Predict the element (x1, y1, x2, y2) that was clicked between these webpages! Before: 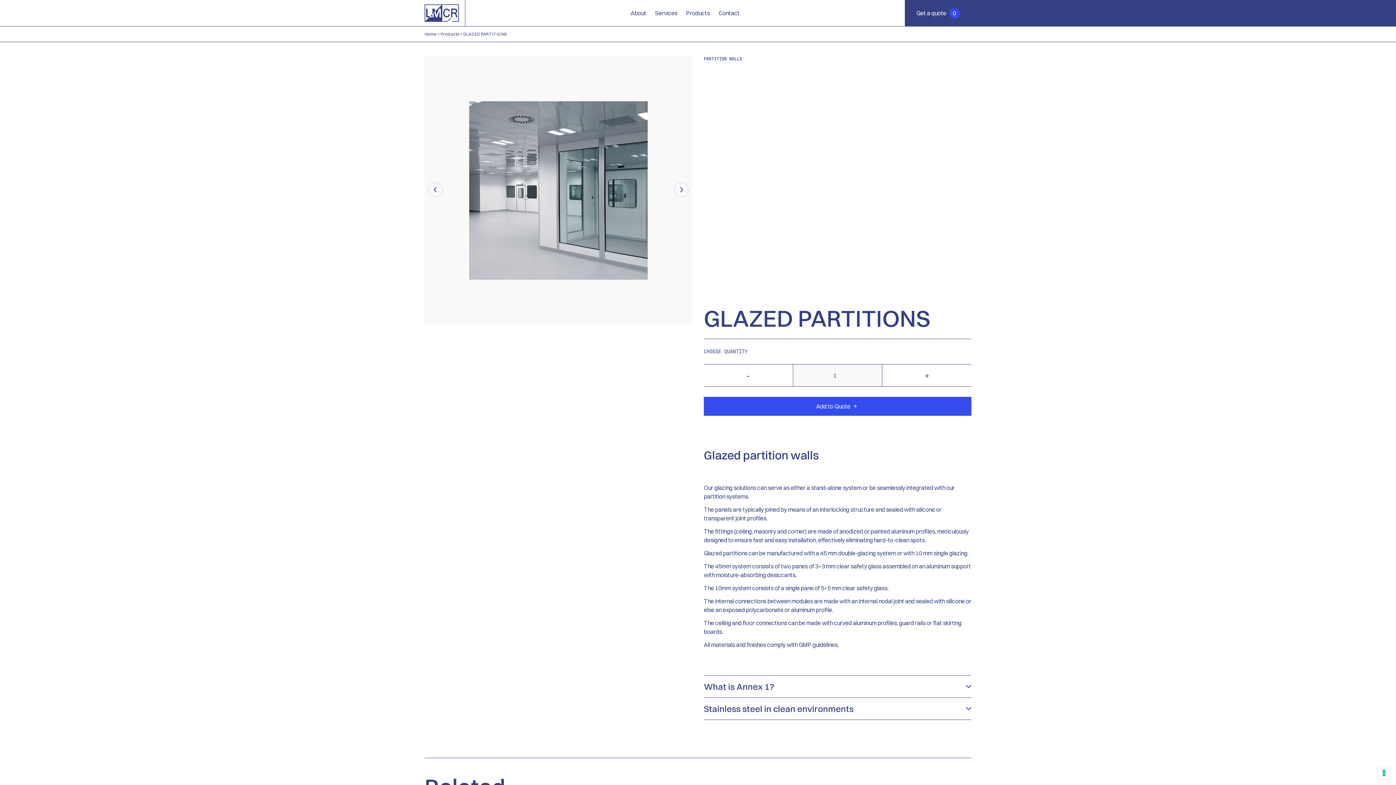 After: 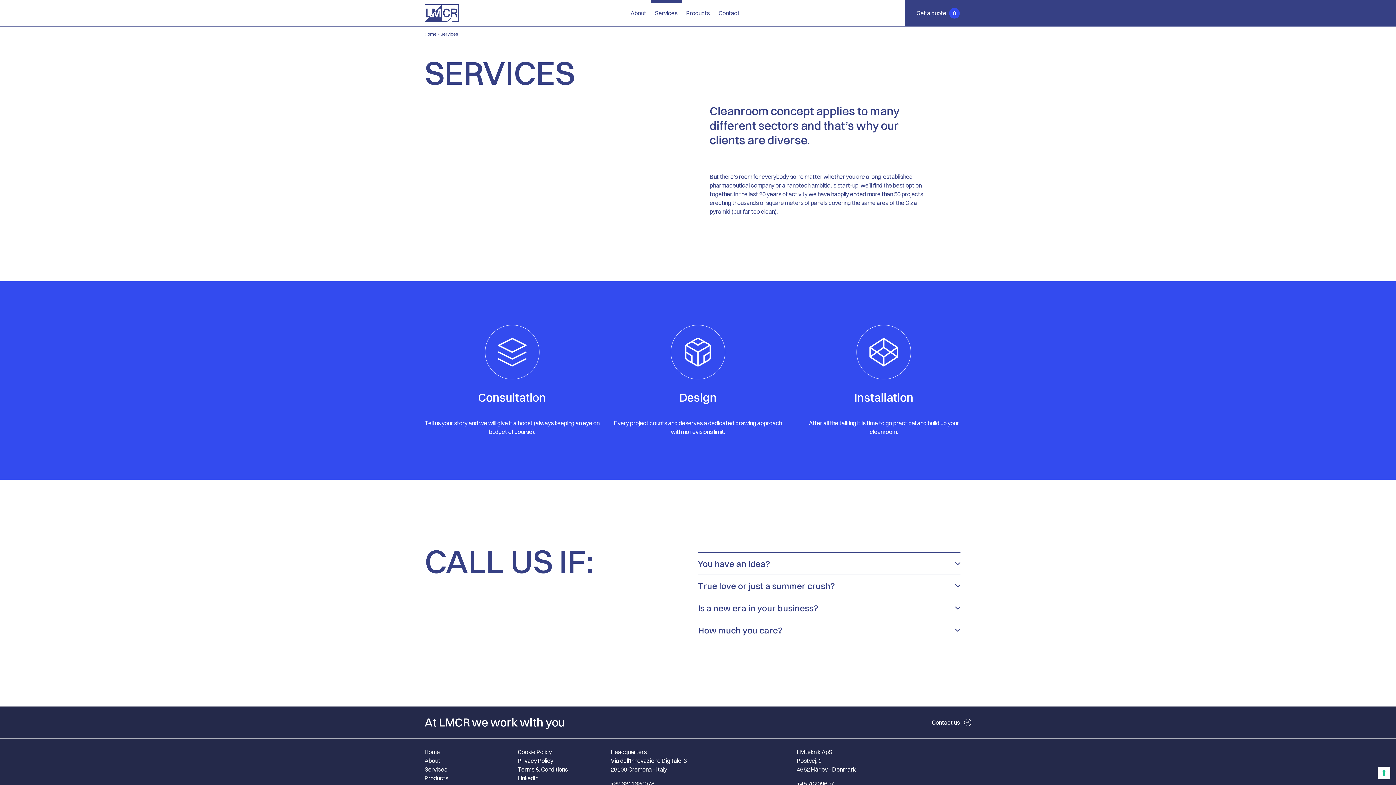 Action: label: Services bbox: (655, 10, 677, 16)